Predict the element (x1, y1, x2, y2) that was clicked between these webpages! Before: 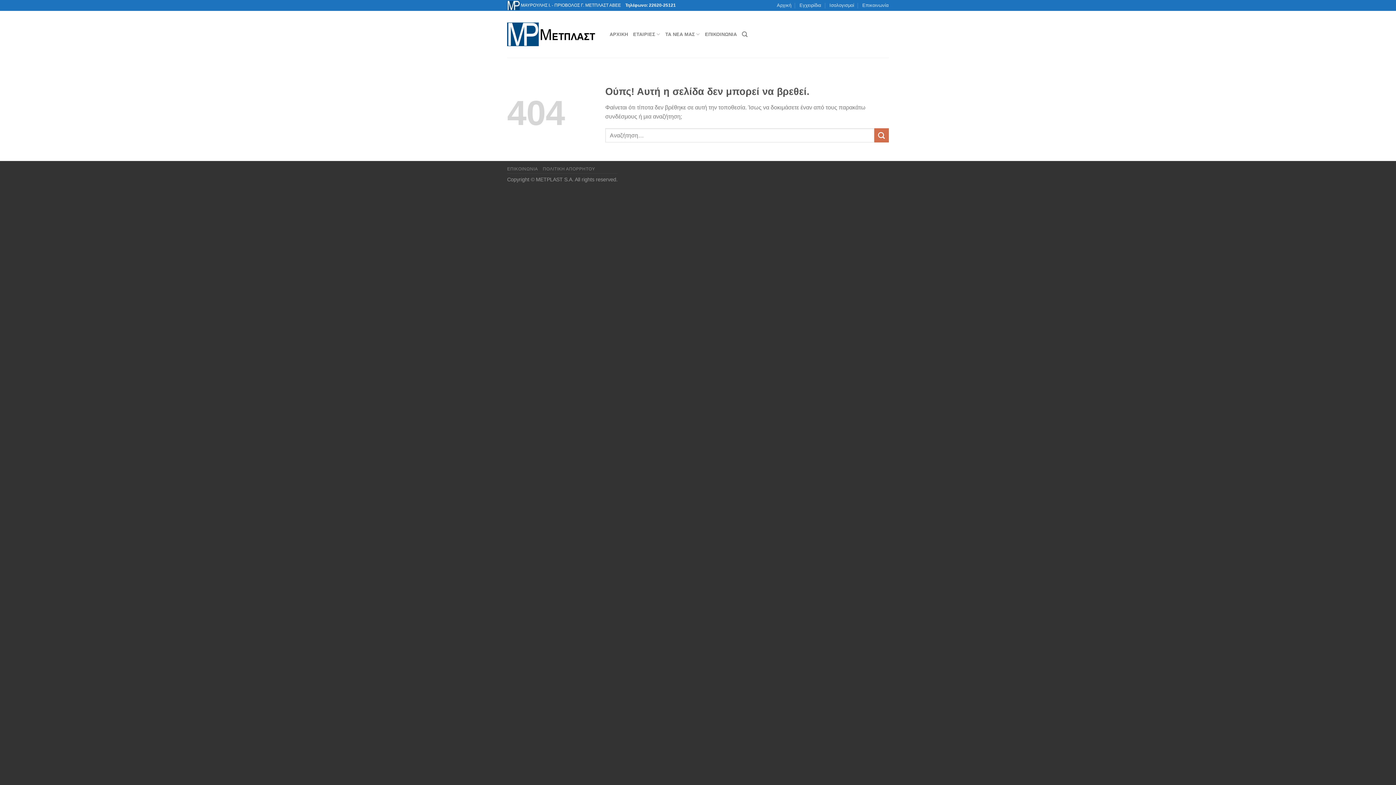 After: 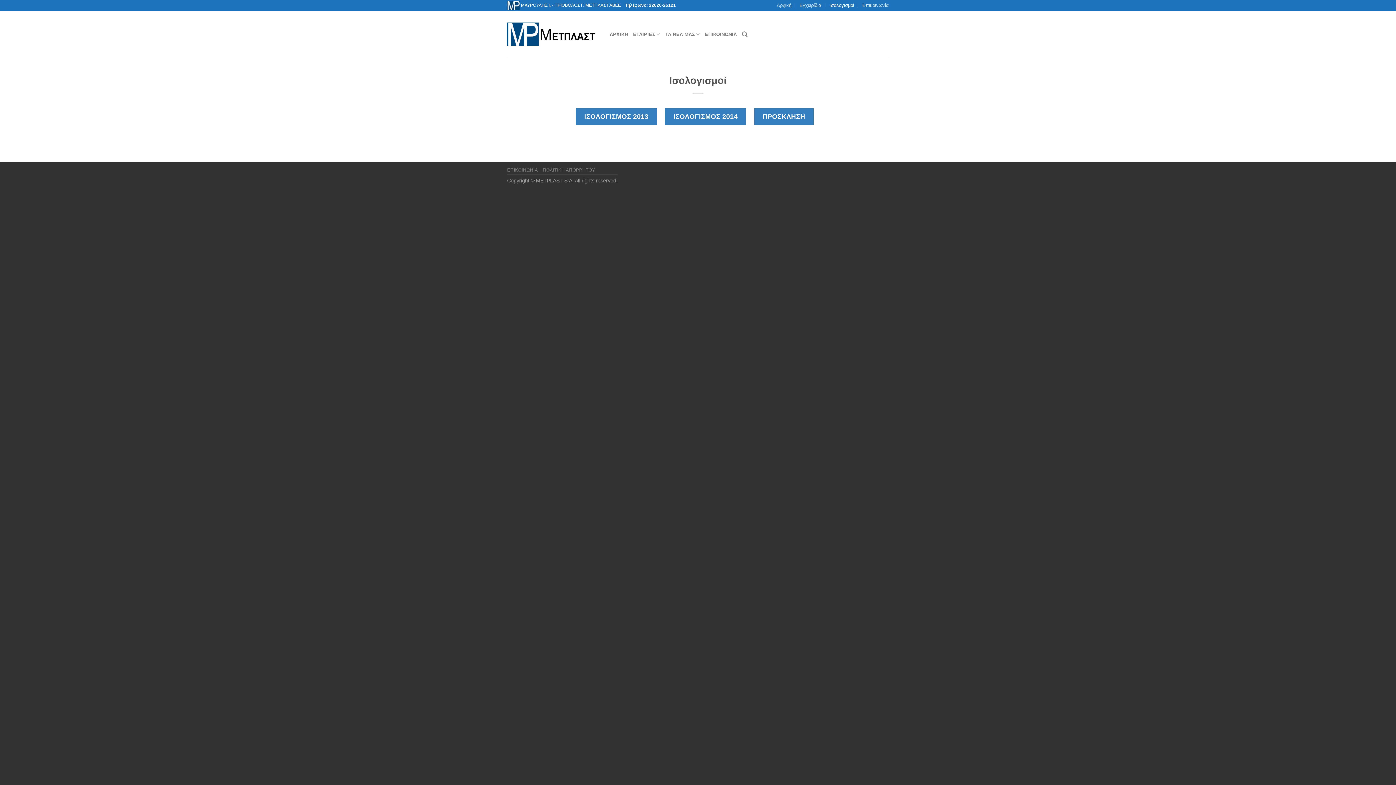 Action: label: Ισολογισμοί bbox: (829, 0, 854, 10)